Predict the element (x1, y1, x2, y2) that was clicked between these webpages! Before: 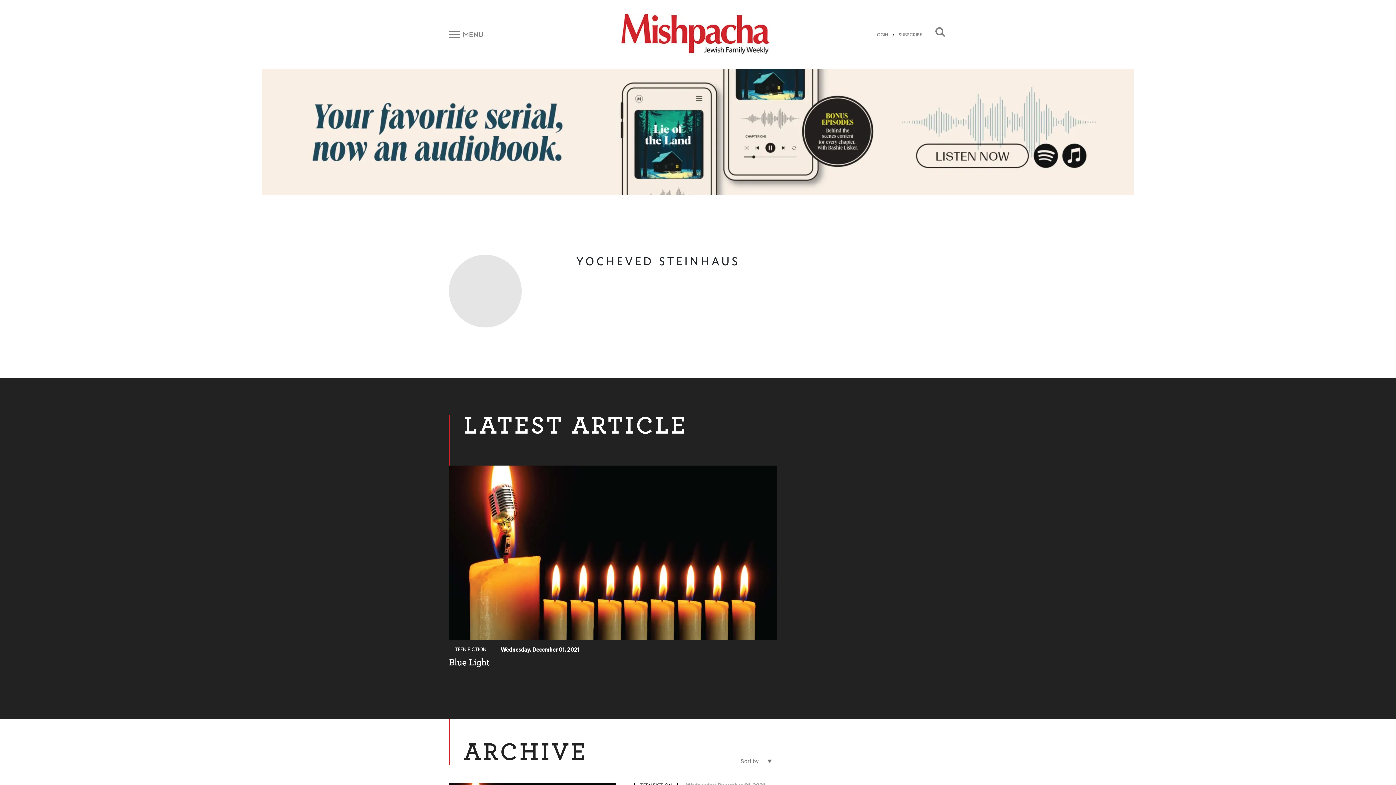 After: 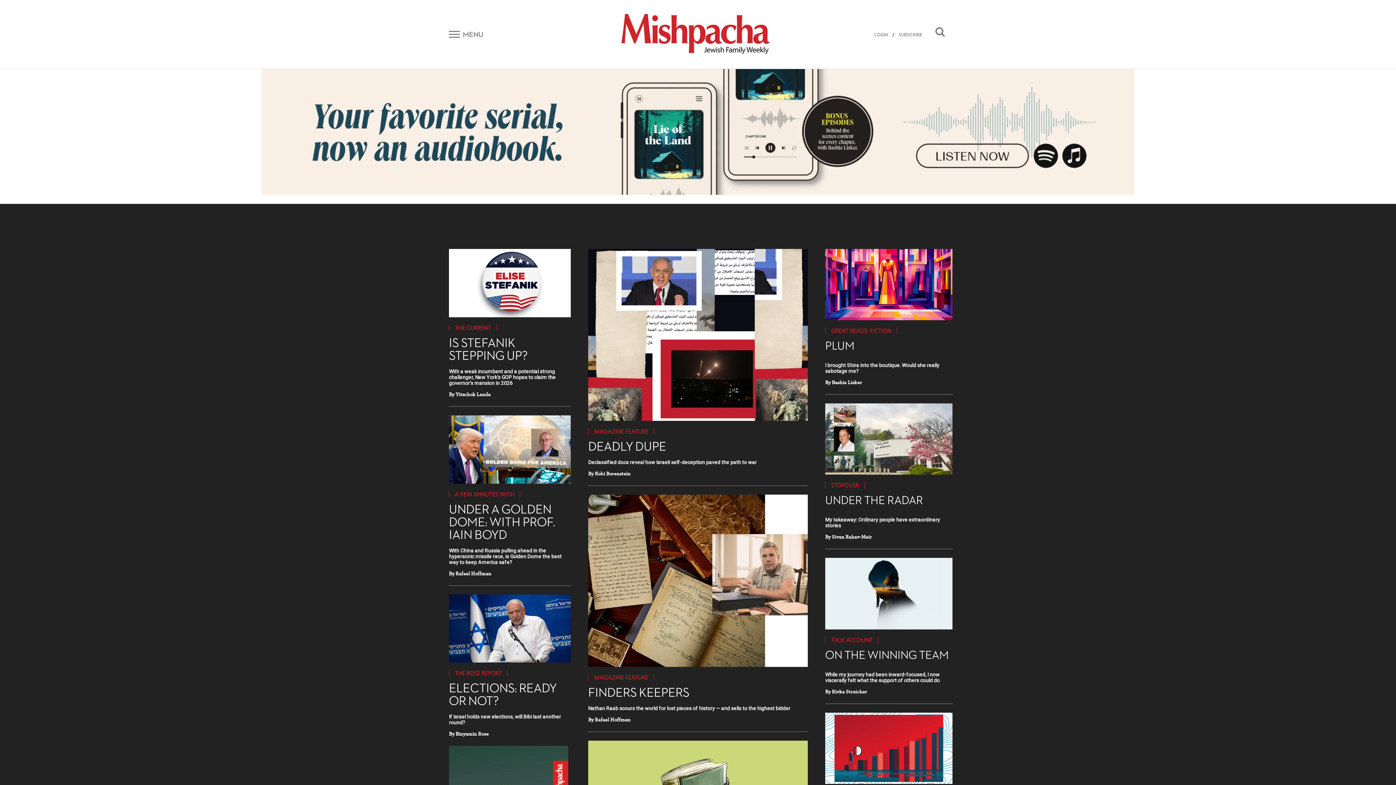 Action: bbox: (618, 10, 771, 57)